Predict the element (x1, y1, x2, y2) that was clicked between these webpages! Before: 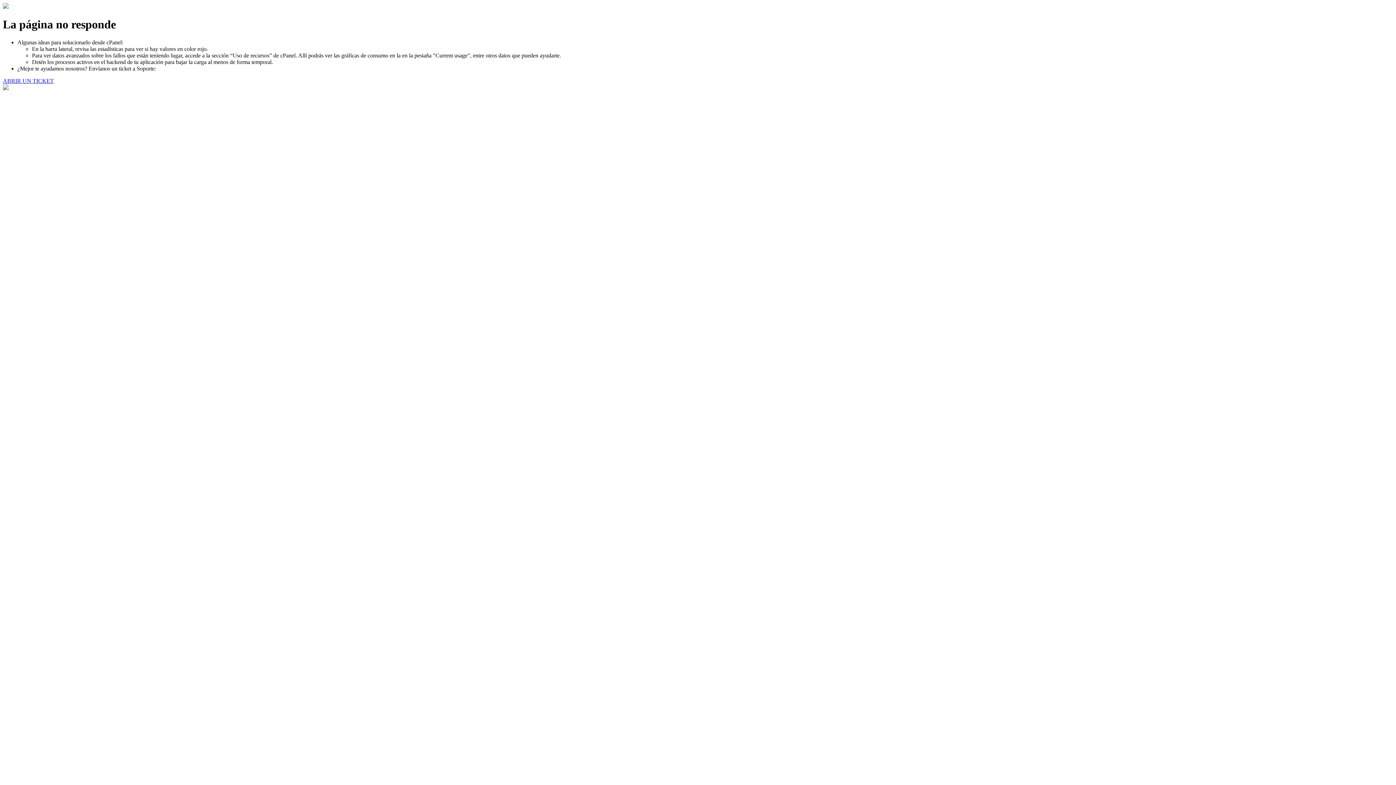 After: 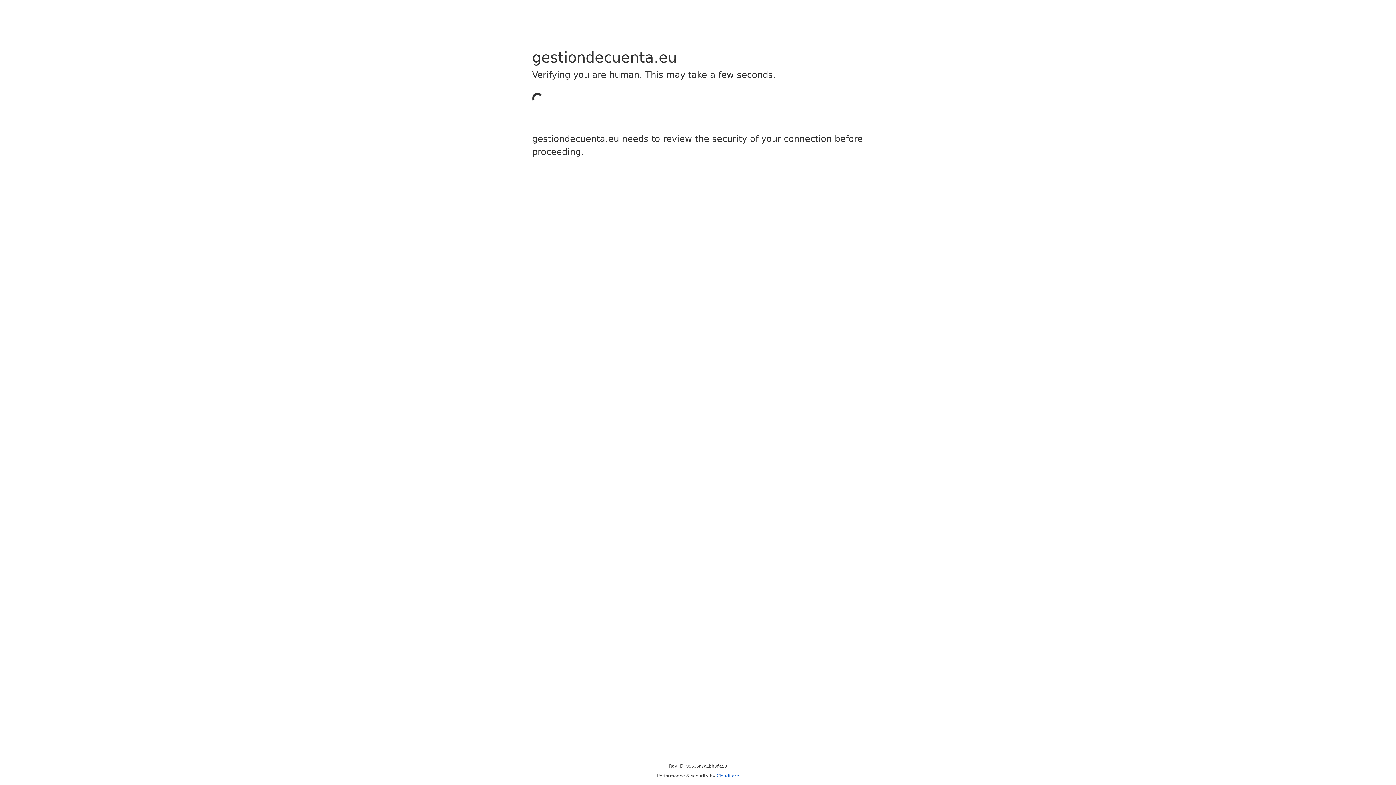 Action: label: ABRIR UN TICKET bbox: (2, 77, 53, 83)